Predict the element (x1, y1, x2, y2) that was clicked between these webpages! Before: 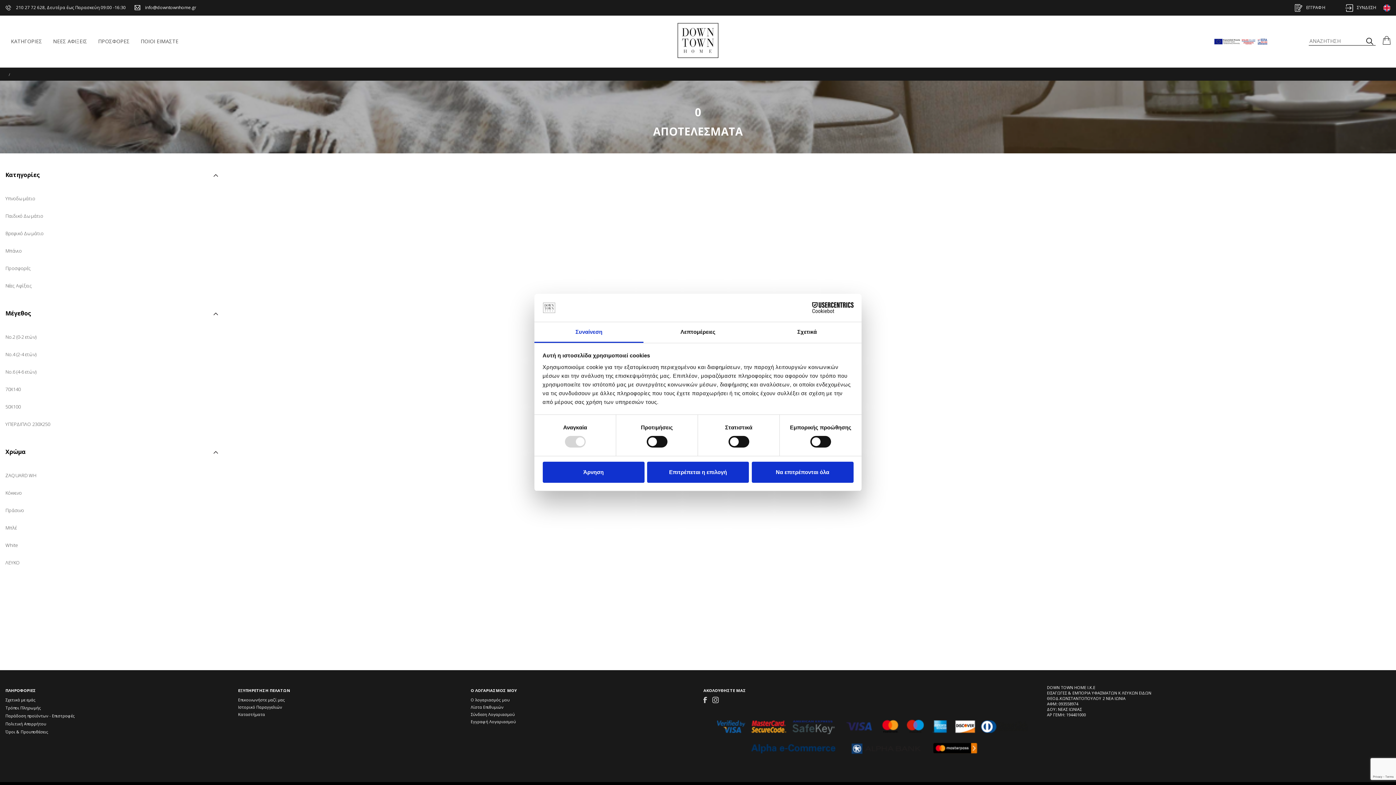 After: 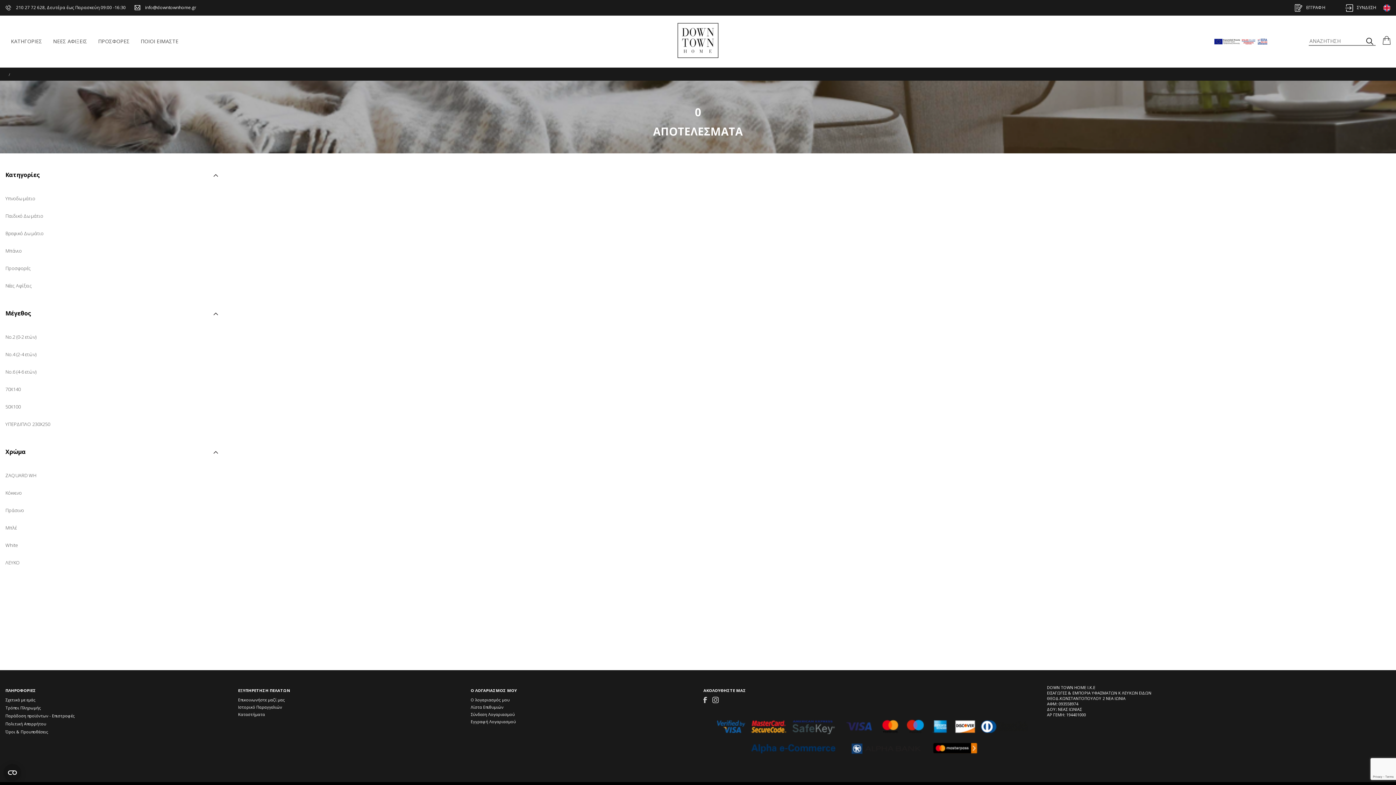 Action: bbox: (751, 461, 853, 482) label: Να επιτρέπονται όλα